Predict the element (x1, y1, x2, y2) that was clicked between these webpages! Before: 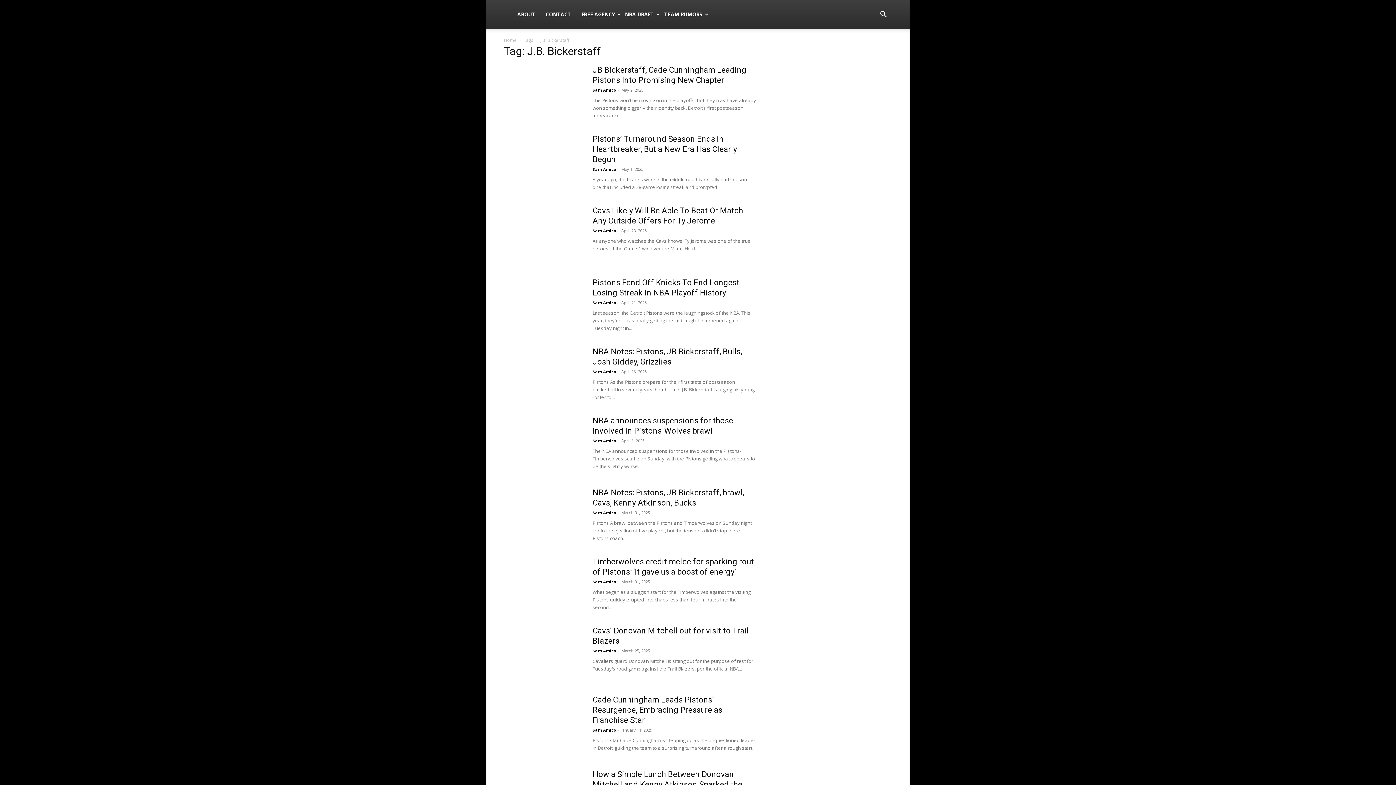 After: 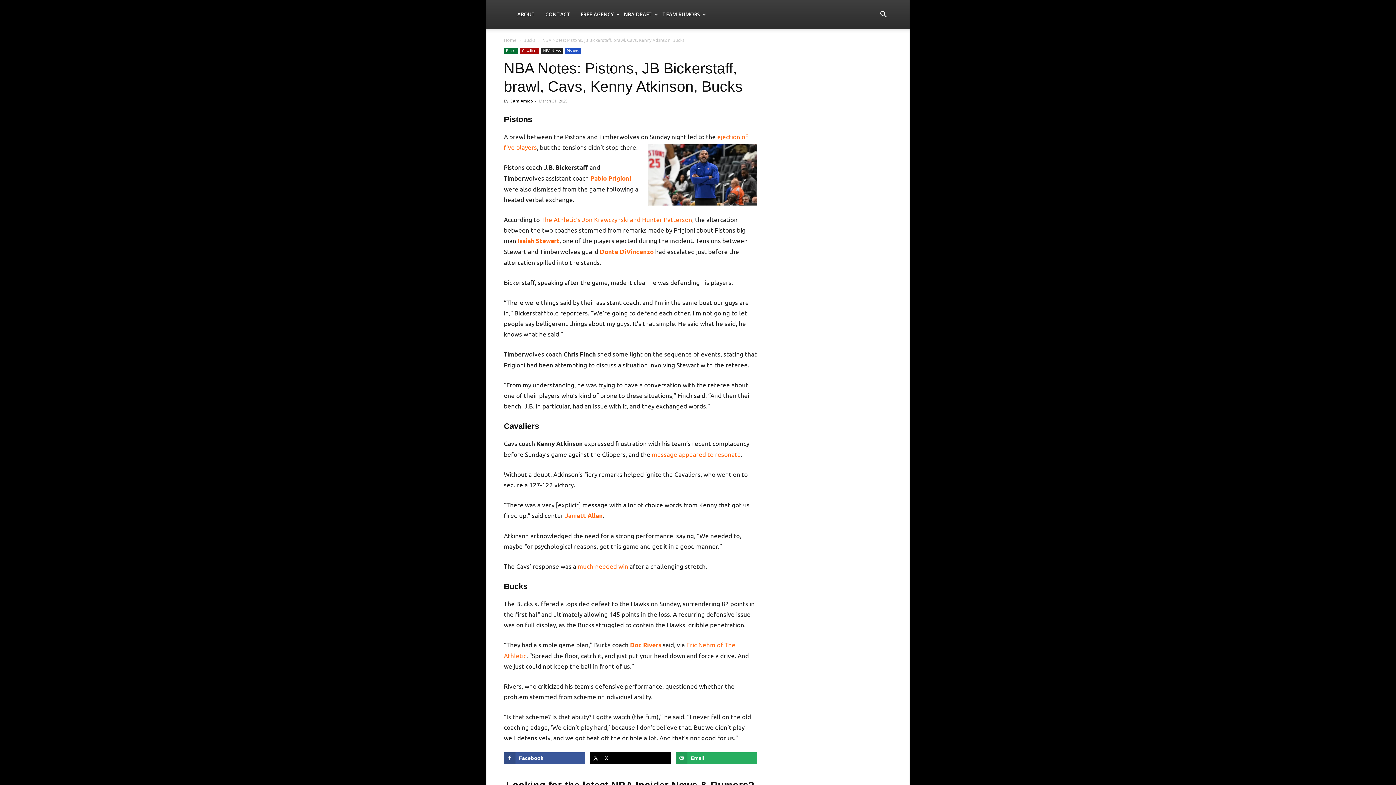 Action: bbox: (504, 488, 583, 567)